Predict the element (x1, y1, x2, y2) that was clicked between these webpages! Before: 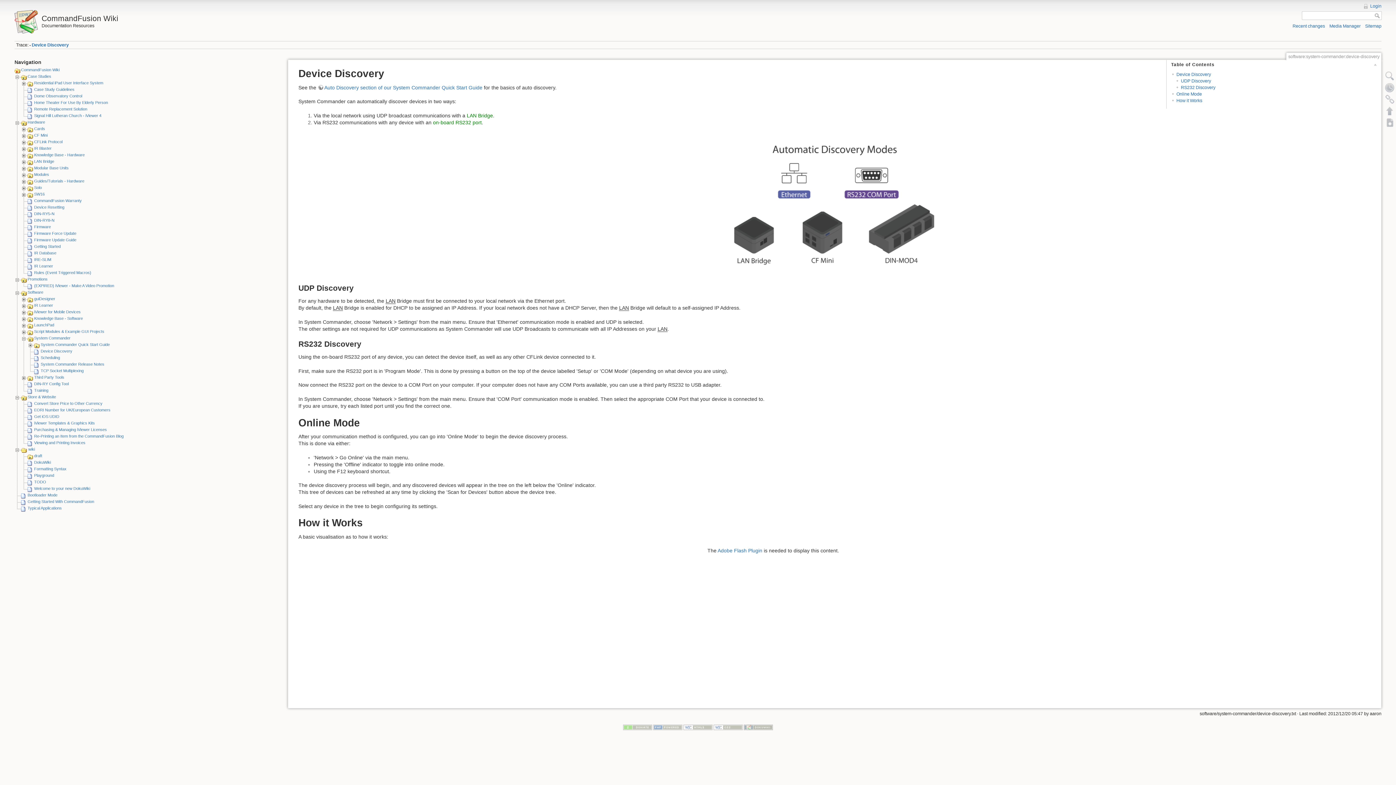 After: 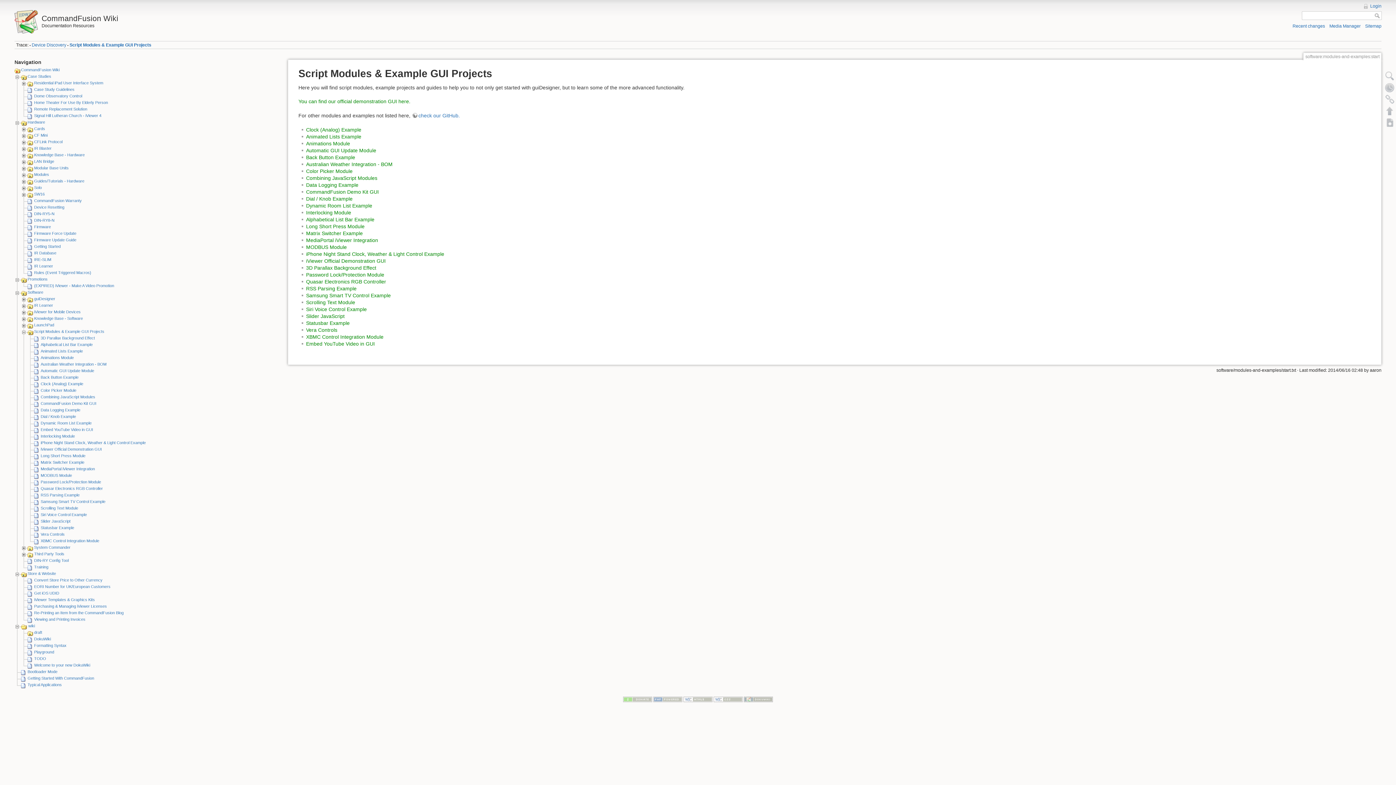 Action: label: Script Modules & Example GUI Projects bbox: (34, 329, 104, 333)